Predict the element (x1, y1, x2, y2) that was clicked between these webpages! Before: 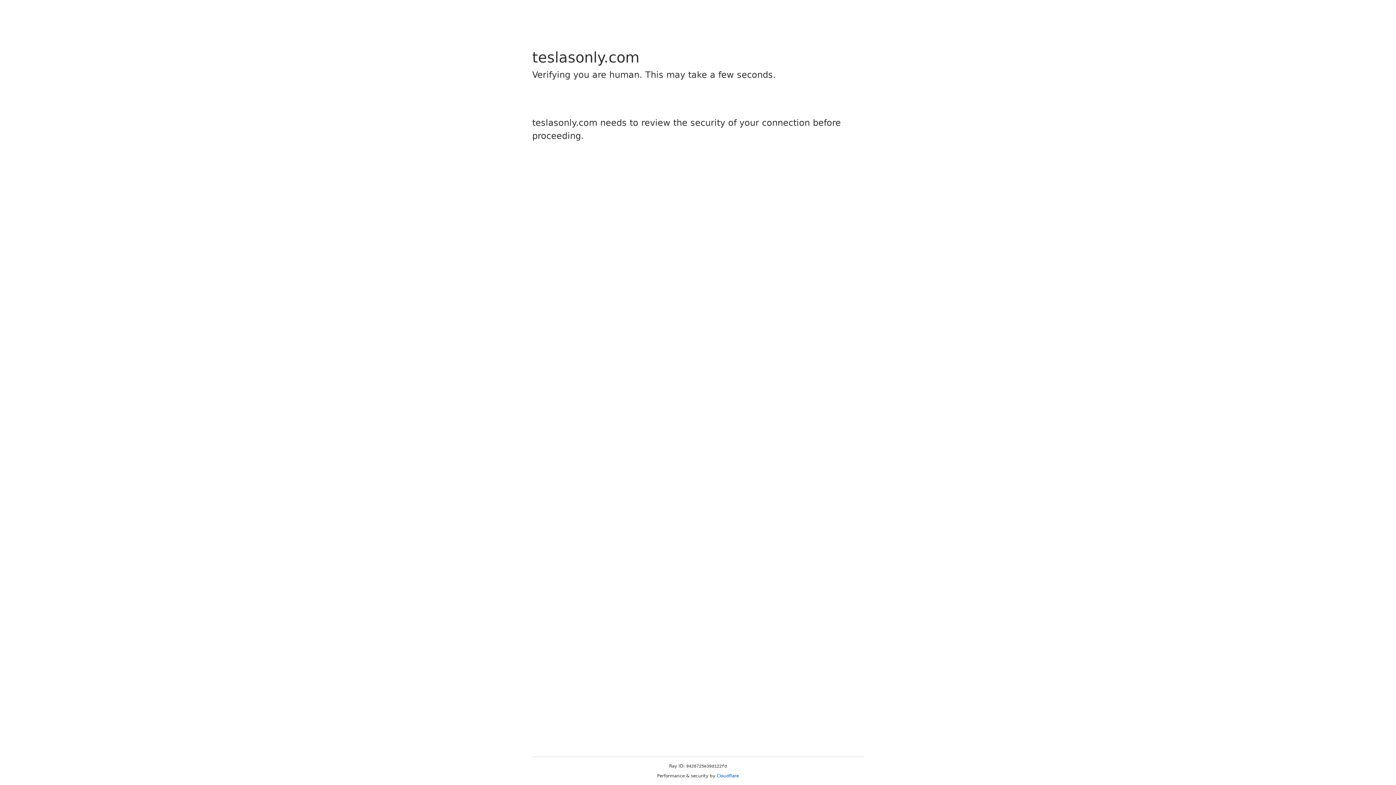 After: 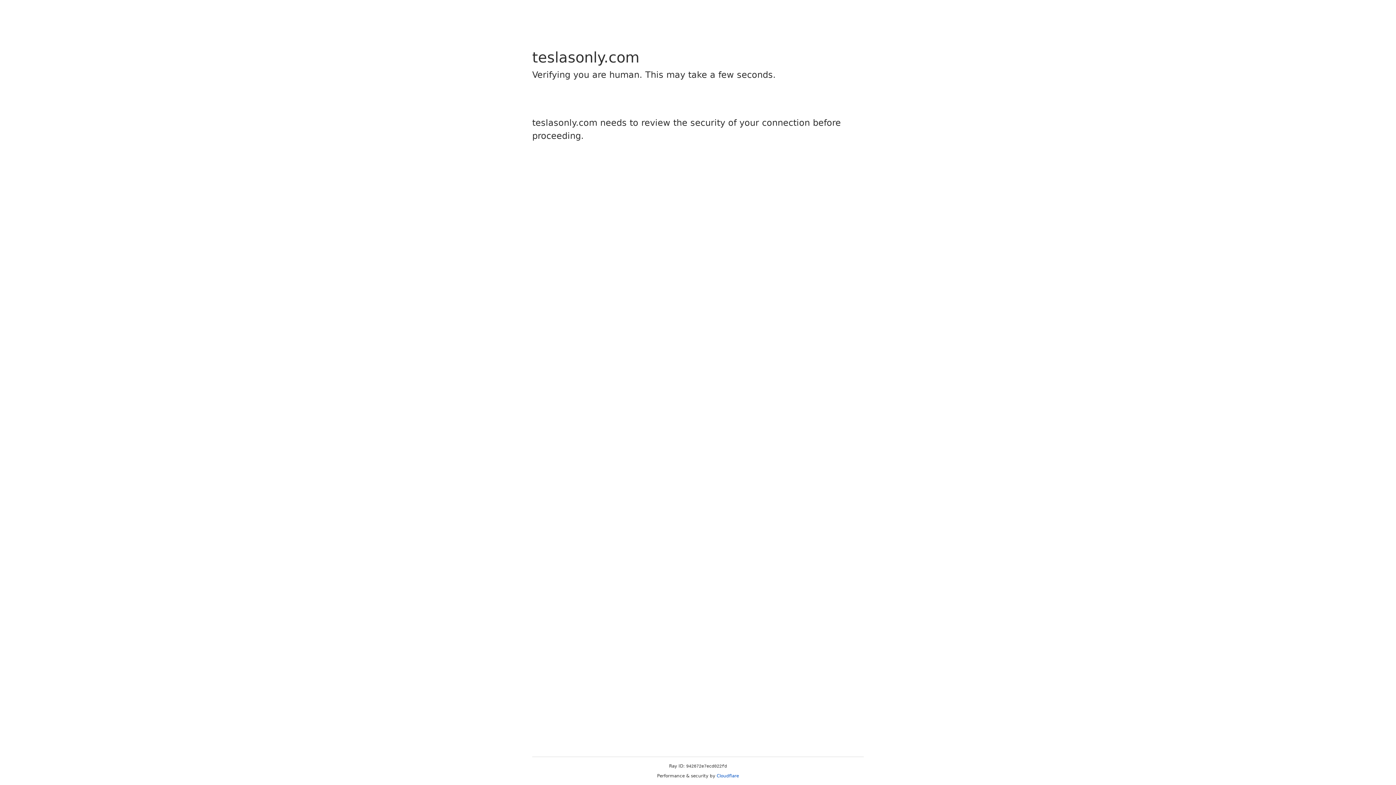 Action: label: Cloudflare bbox: (716, 773, 739, 778)